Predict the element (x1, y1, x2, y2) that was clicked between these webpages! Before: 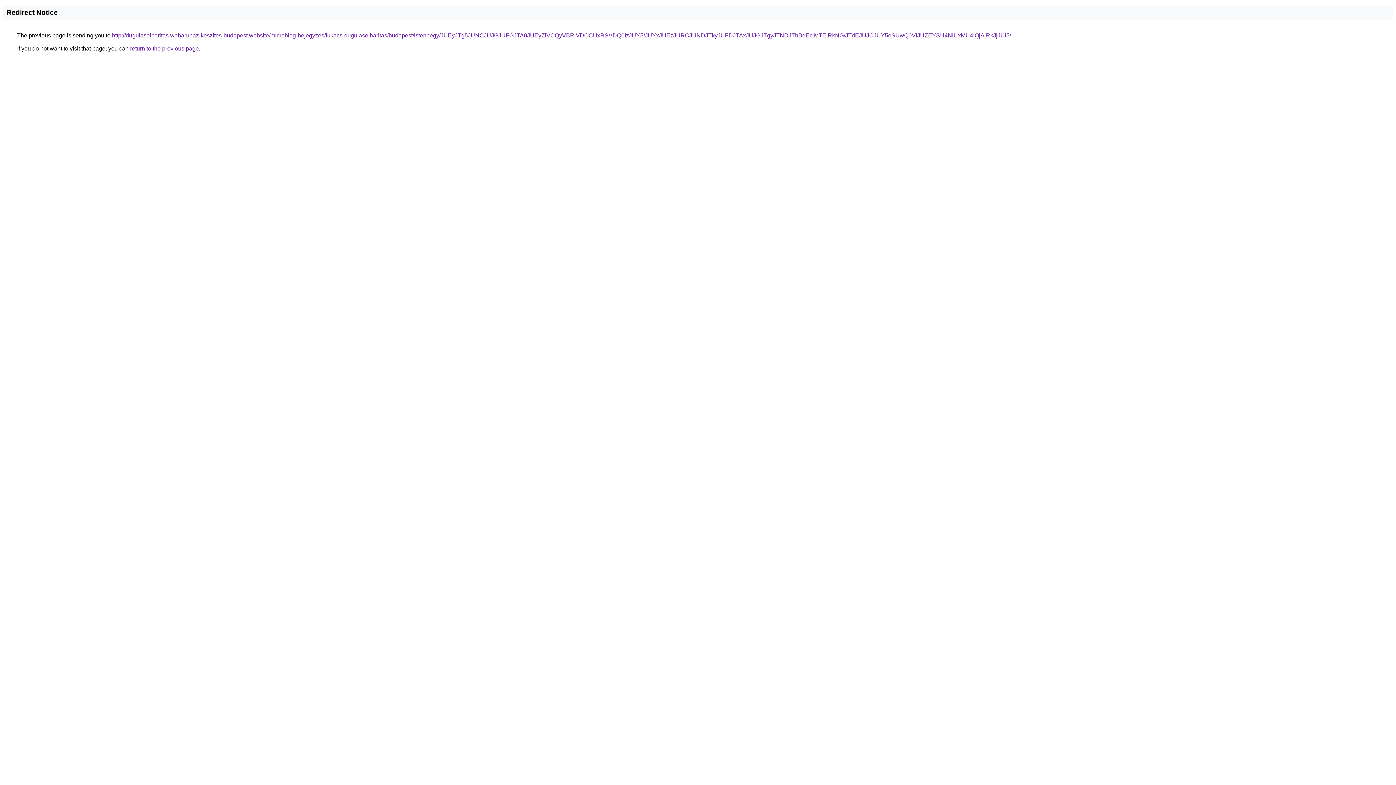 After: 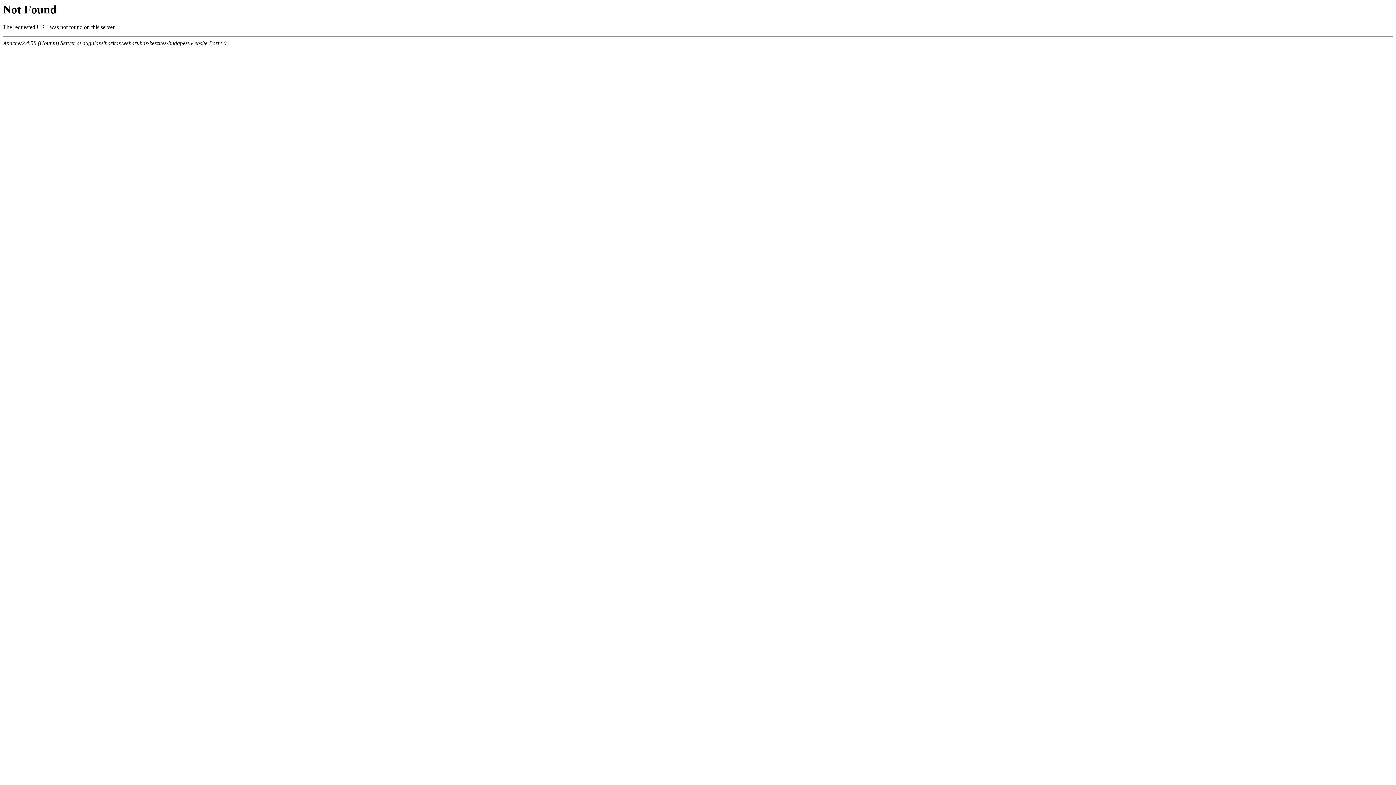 Action: bbox: (112, 32, 1011, 38) label: http://dugulaselharitas.webaruhaz-keszites-budapest.website/microblog-bejegyzes/lukacs-dugulaselharitas/budapest/istenhegy/JUEyJTg5JUNCJUJGJUFGJTA0JUEyZiVCQyVBRiVDOCUxRSVDQ0IzJUY5/JUYxJUEzJURCJUNDJTkyJUFDJTAxJUJGJTgyJTNDJThBdEclMTElRkNG/JTdEJUJCJUY5eSUwQ0ViJUZEYSU4NiUxMU4lQjAlRkJjJUI5/